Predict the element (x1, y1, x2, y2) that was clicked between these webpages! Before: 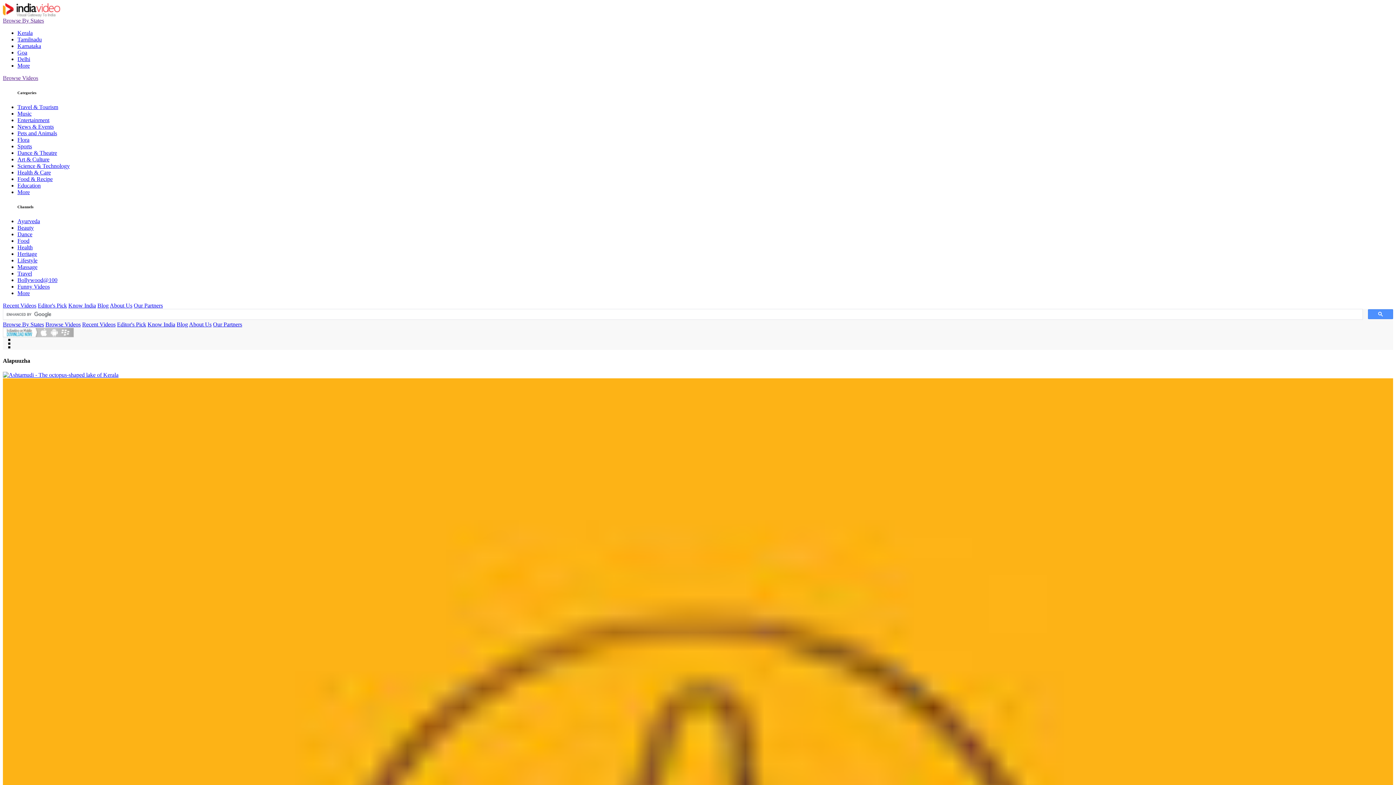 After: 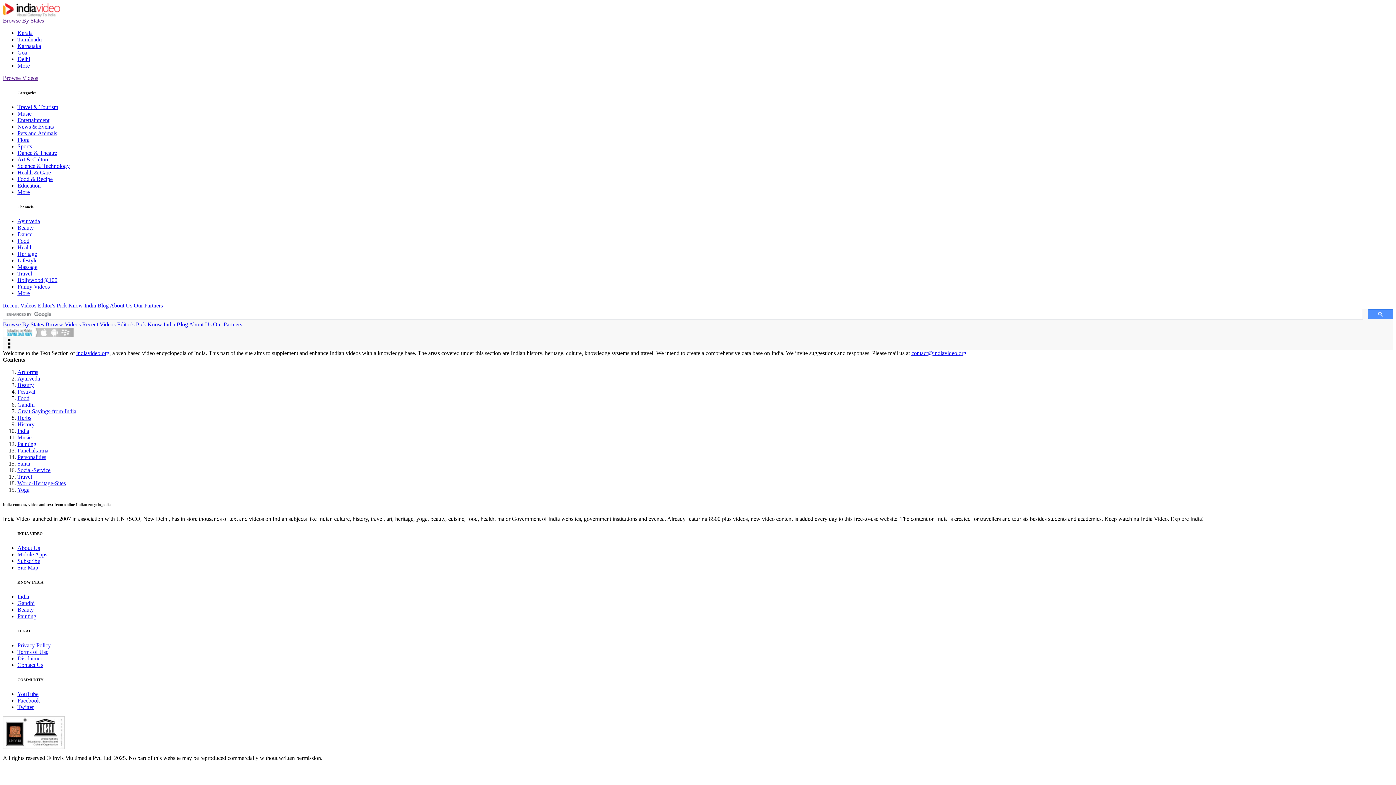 Action: label: Know India bbox: (147, 321, 175, 327)